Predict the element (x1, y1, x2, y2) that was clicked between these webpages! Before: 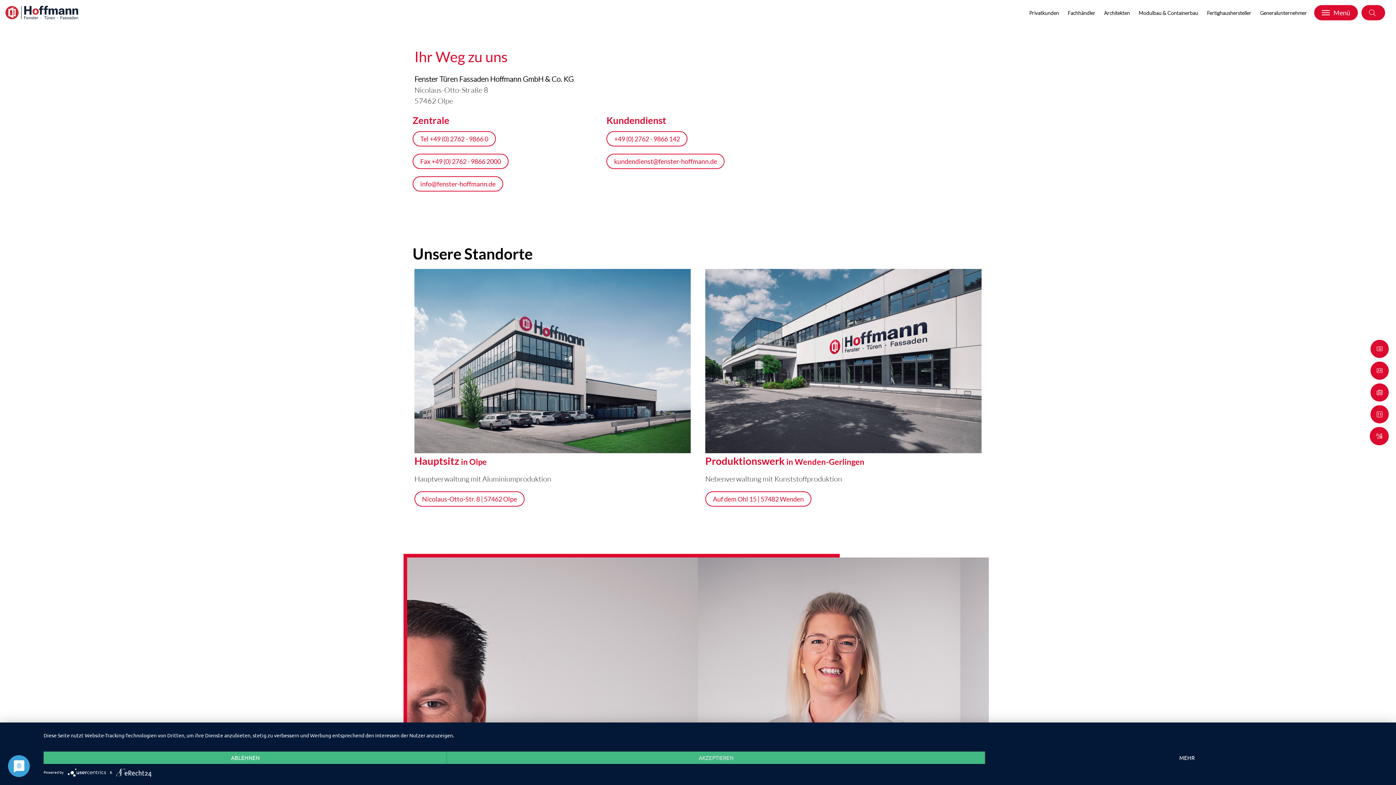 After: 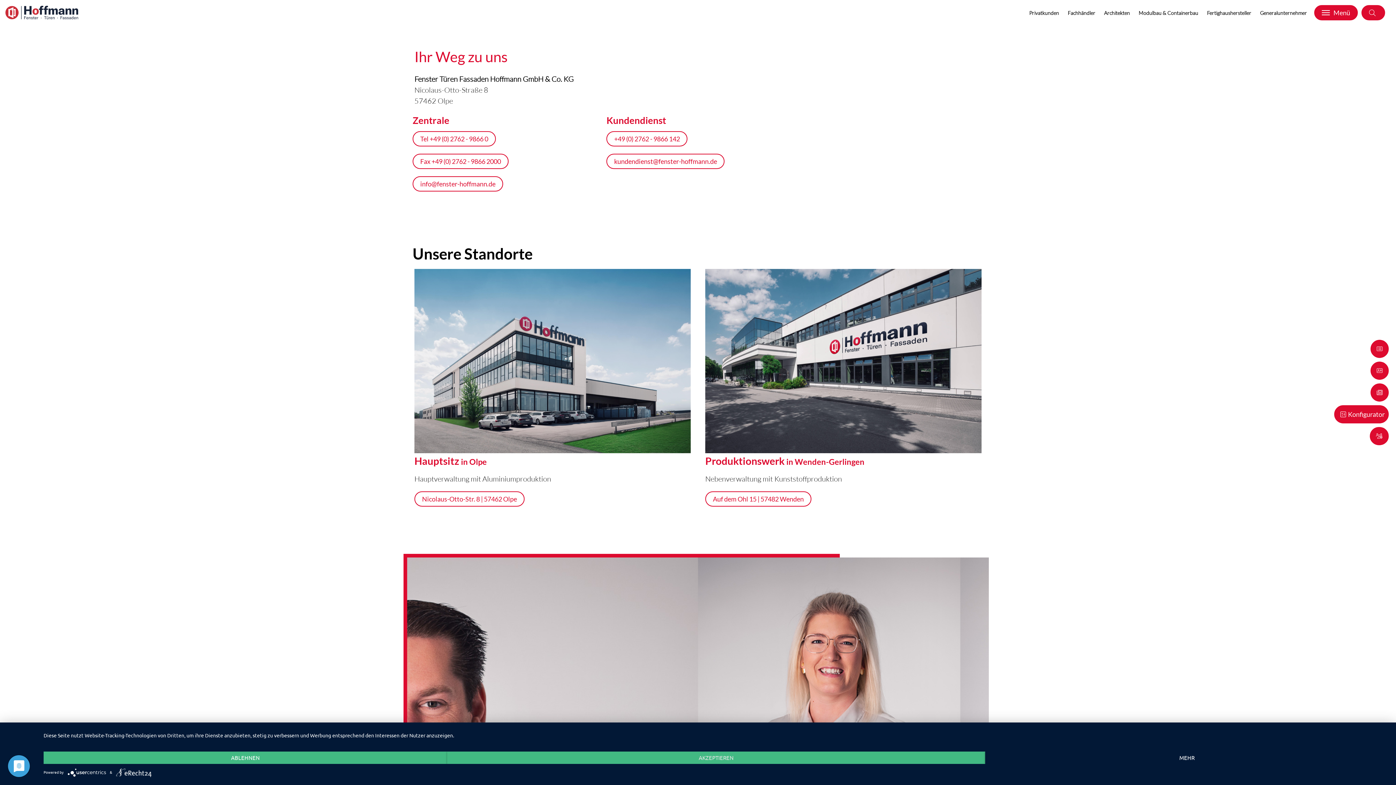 Action: label: Konfigurator bbox: (1370, 405, 1389, 423)